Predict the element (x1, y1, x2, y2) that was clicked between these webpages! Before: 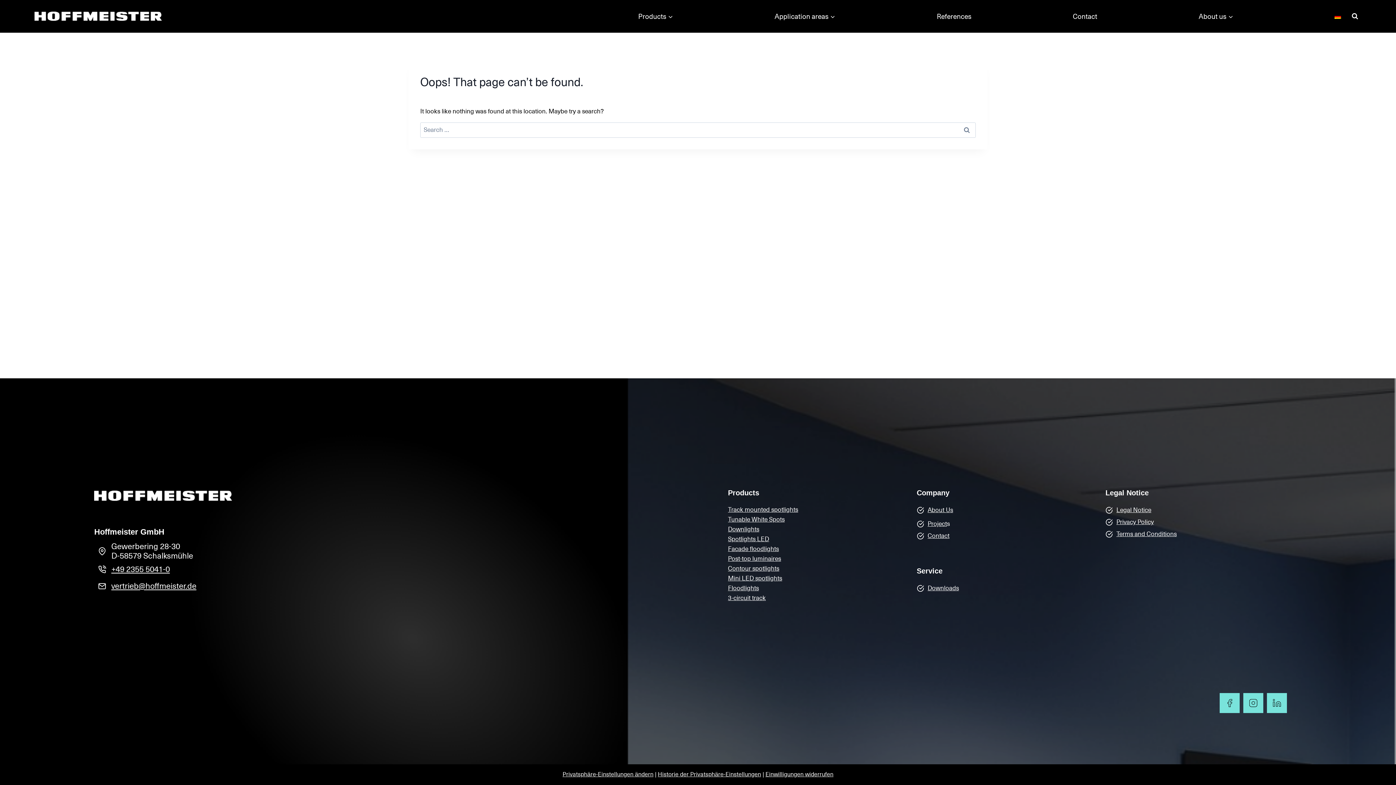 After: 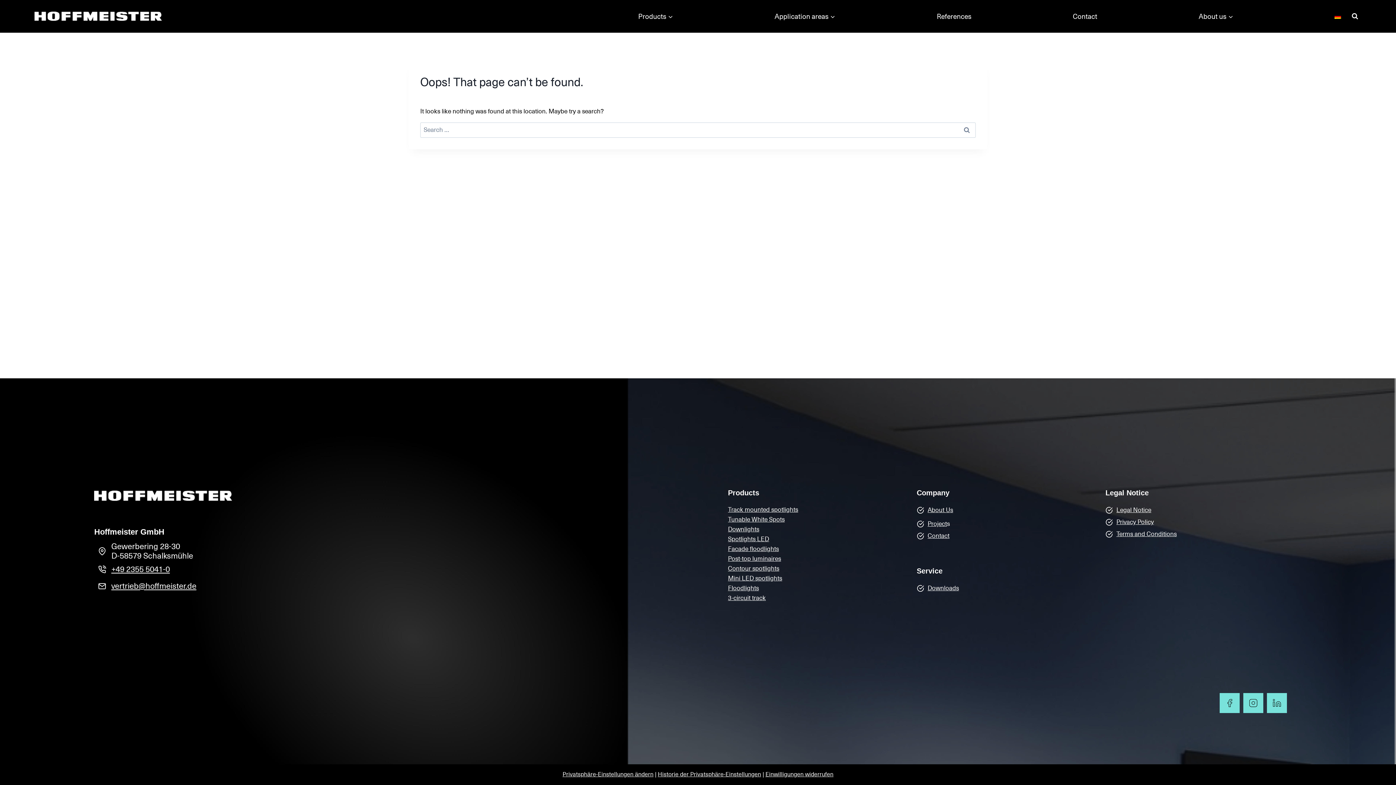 Action: bbox: (927, 532, 949, 539) label: Contact